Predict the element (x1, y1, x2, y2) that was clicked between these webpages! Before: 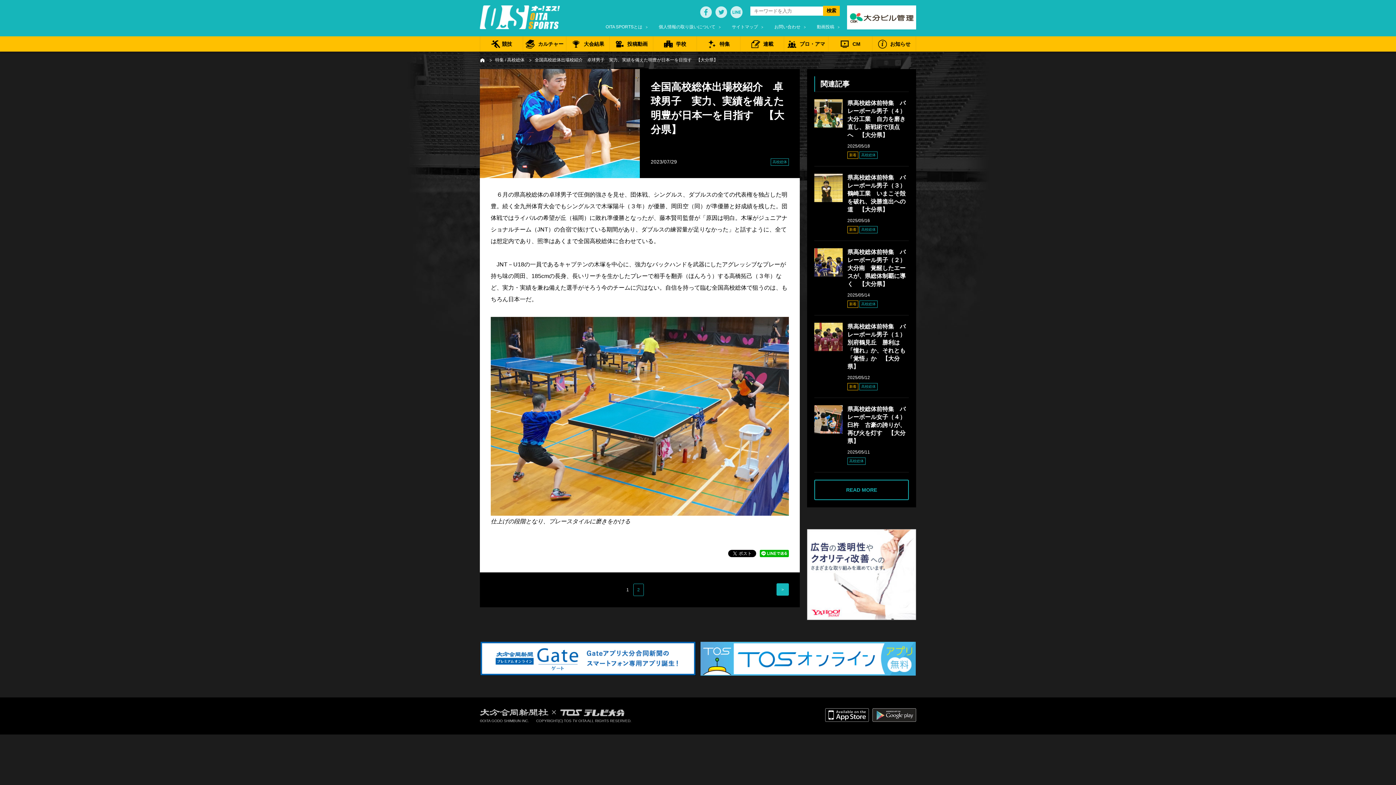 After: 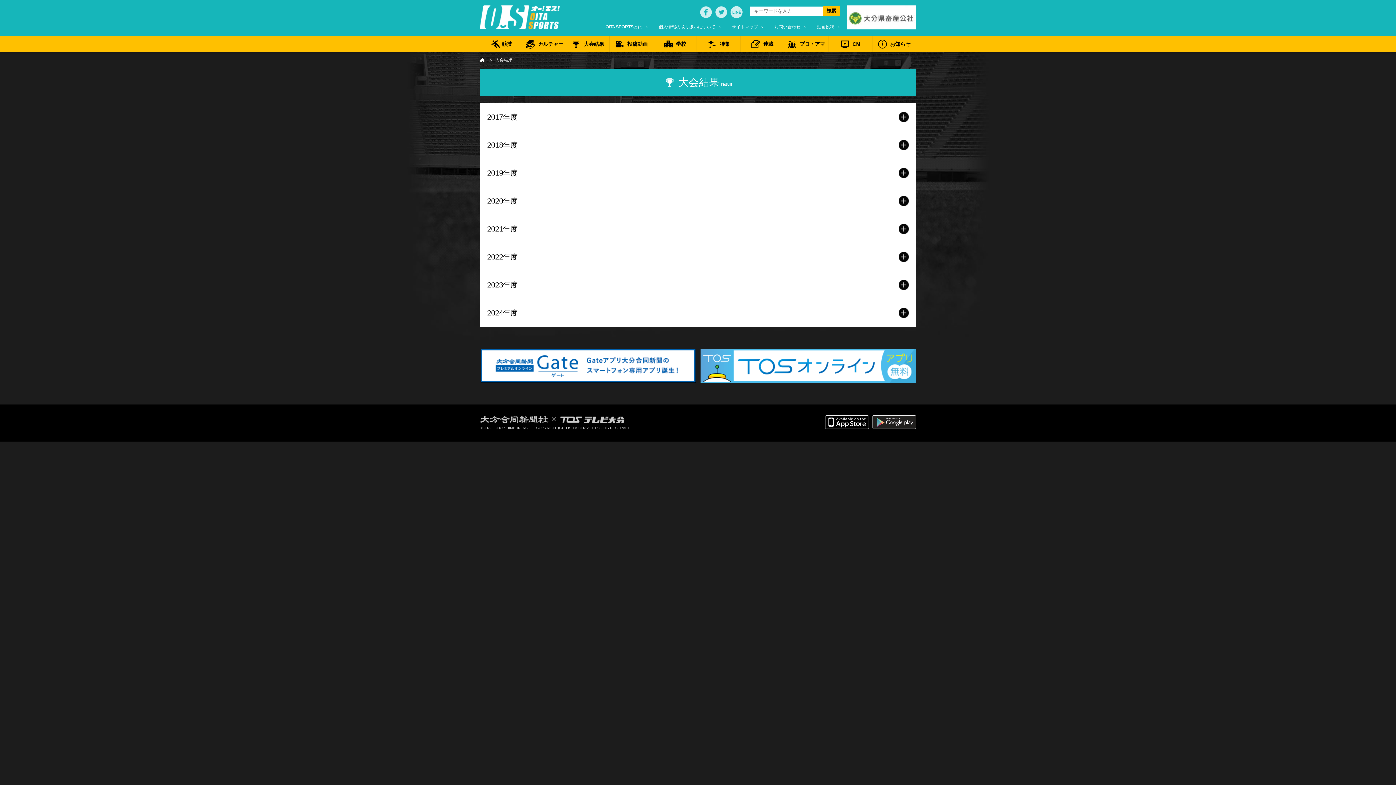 Action: bbox: (566, 36, 609, 51) label: 大会結果